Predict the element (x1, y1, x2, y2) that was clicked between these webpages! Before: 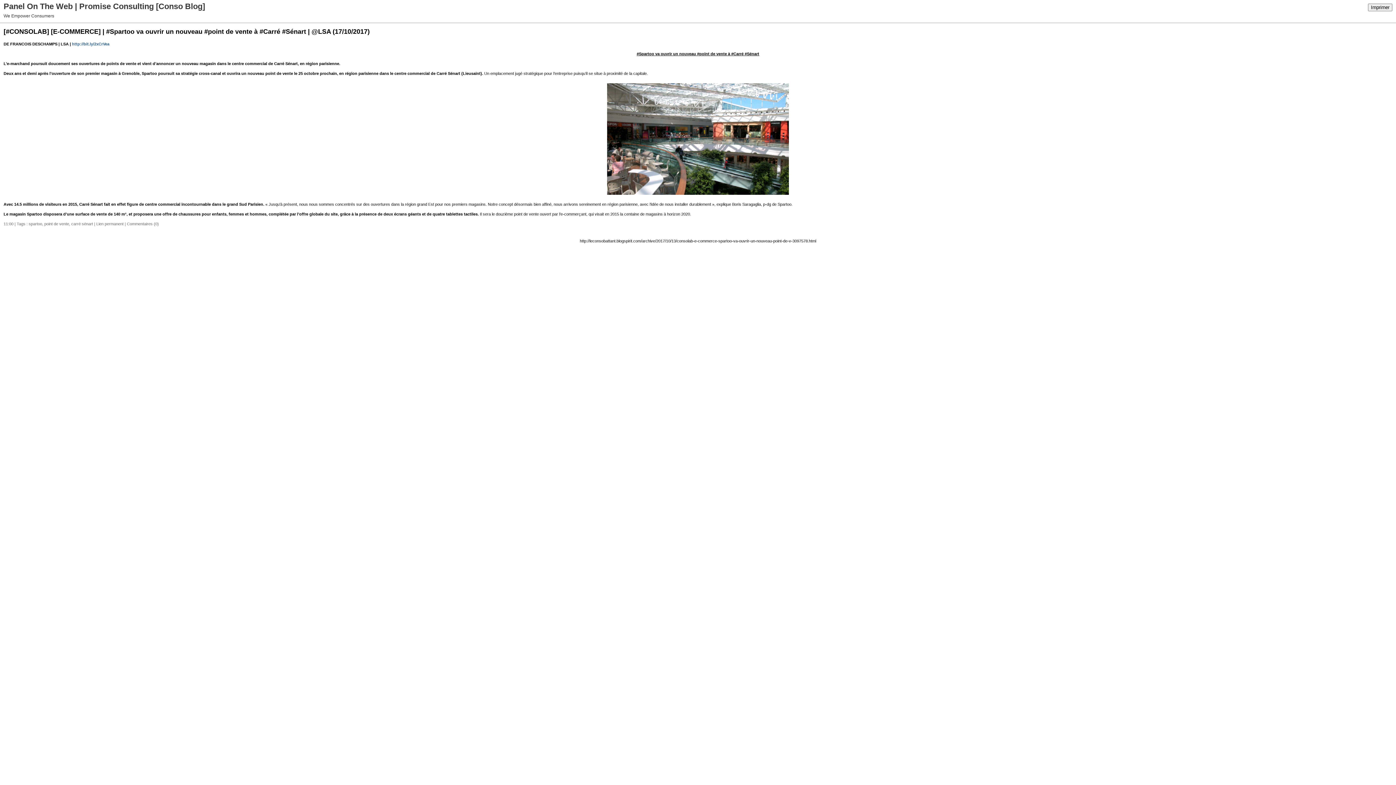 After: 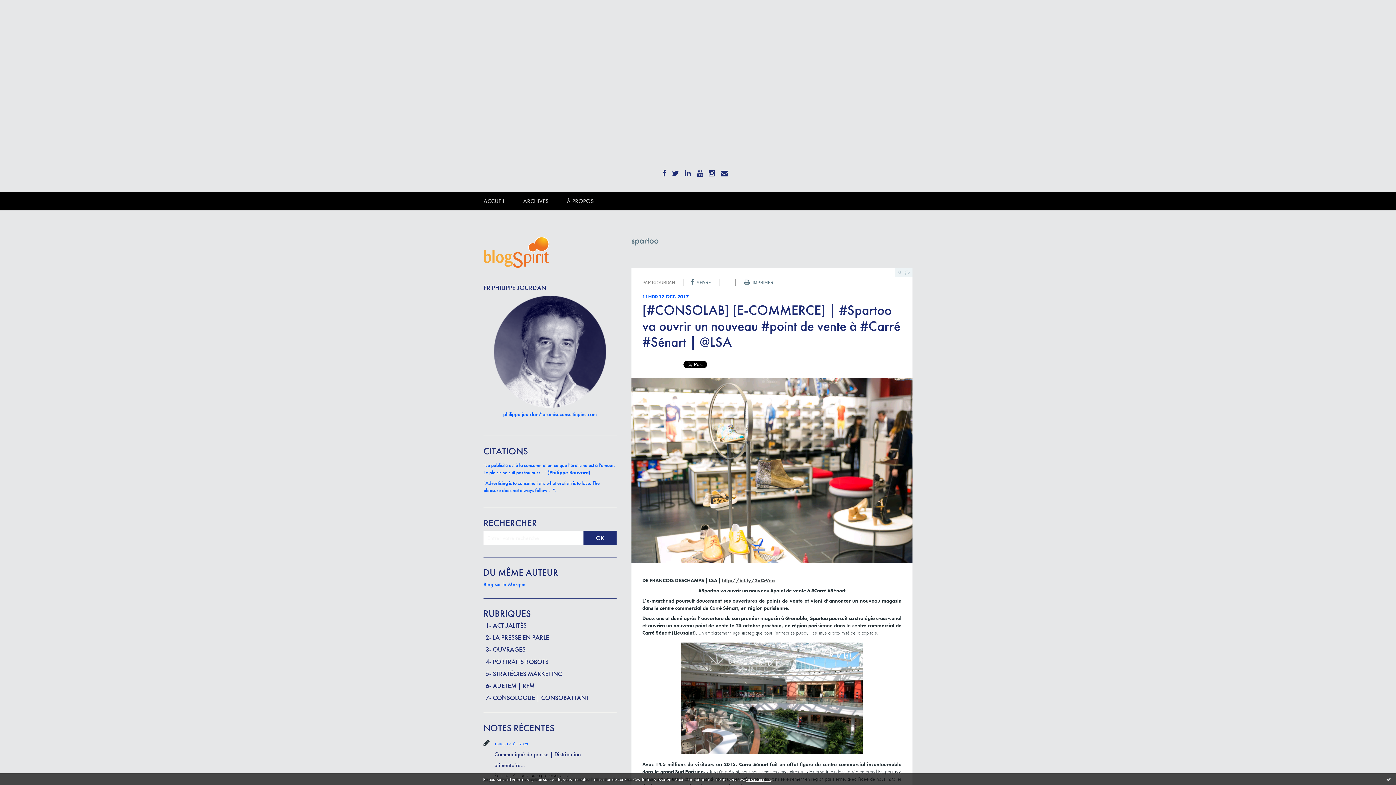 Action: label: spartoo bbox: (28, 221, 42, 226)